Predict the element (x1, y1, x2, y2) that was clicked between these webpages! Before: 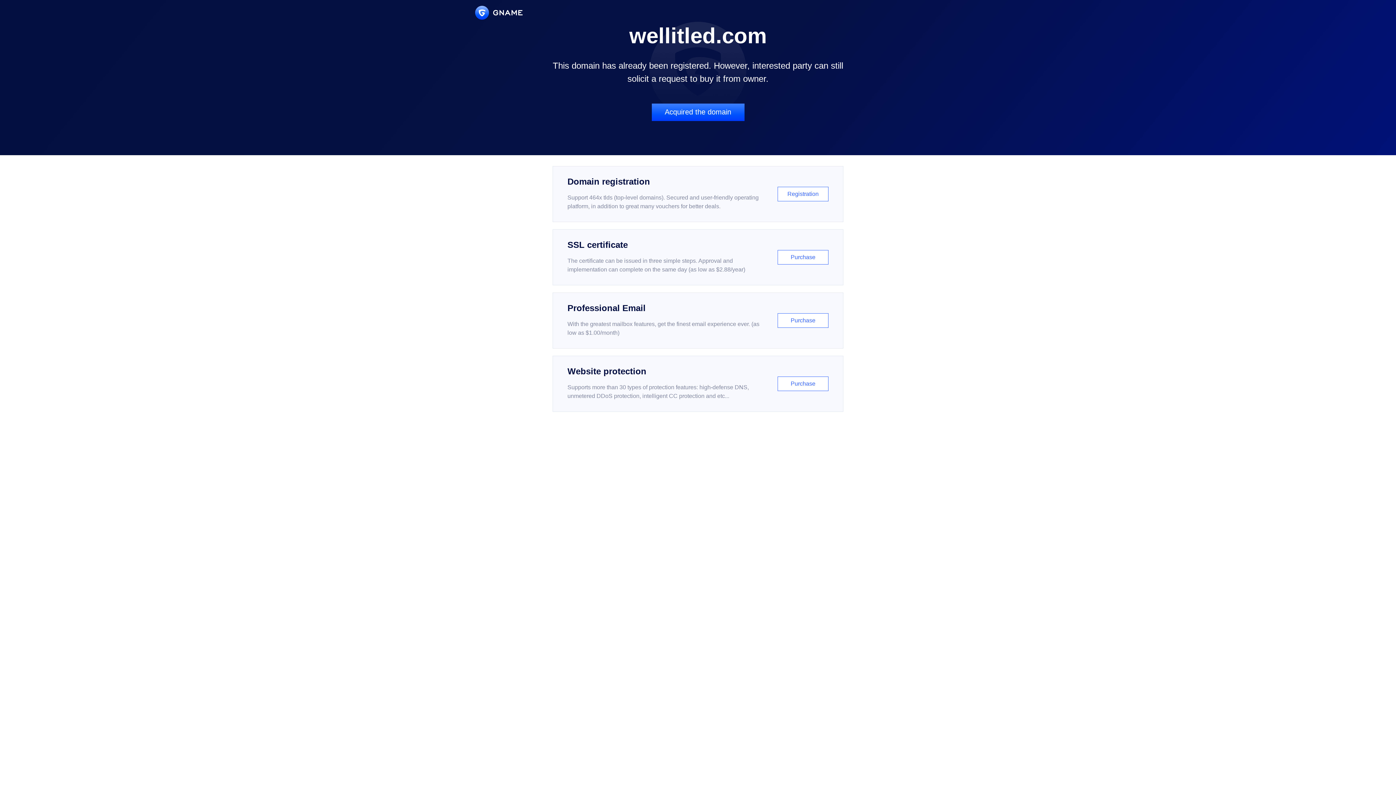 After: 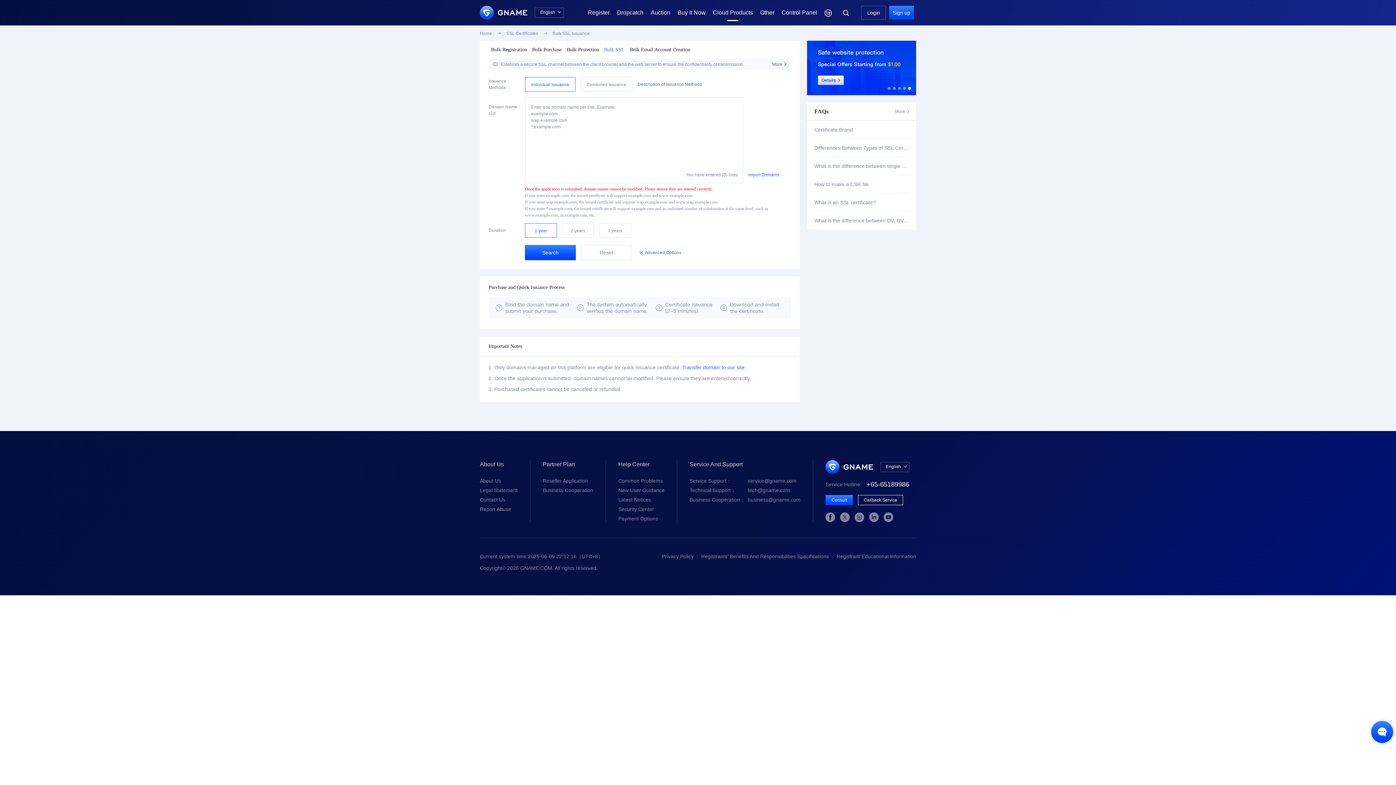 Action: label: SSL certificate

The certificate can be issued in three simple steps. Approval and implementation can complete on the same day (as low as $2.88/year)

Purchase bbox: (552, 229, 843, 285)